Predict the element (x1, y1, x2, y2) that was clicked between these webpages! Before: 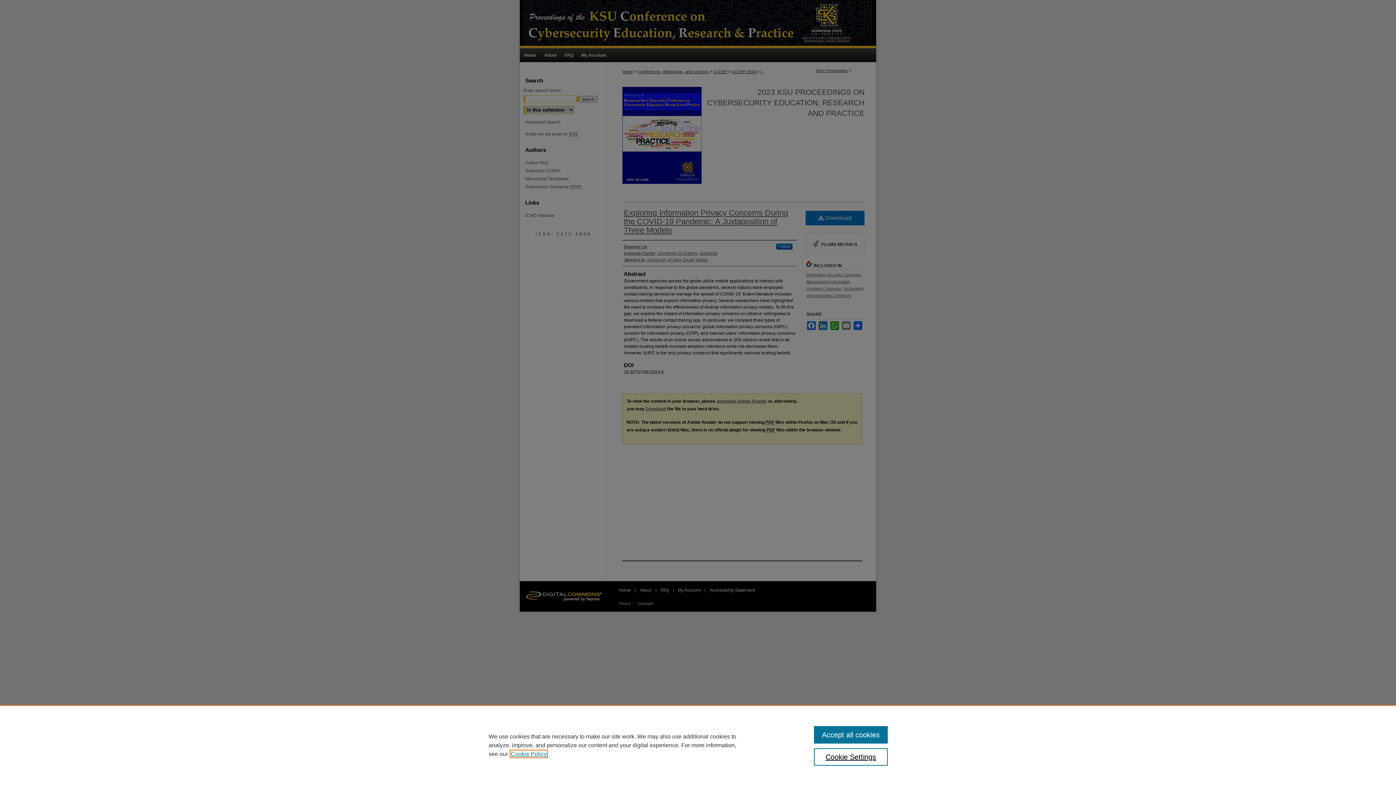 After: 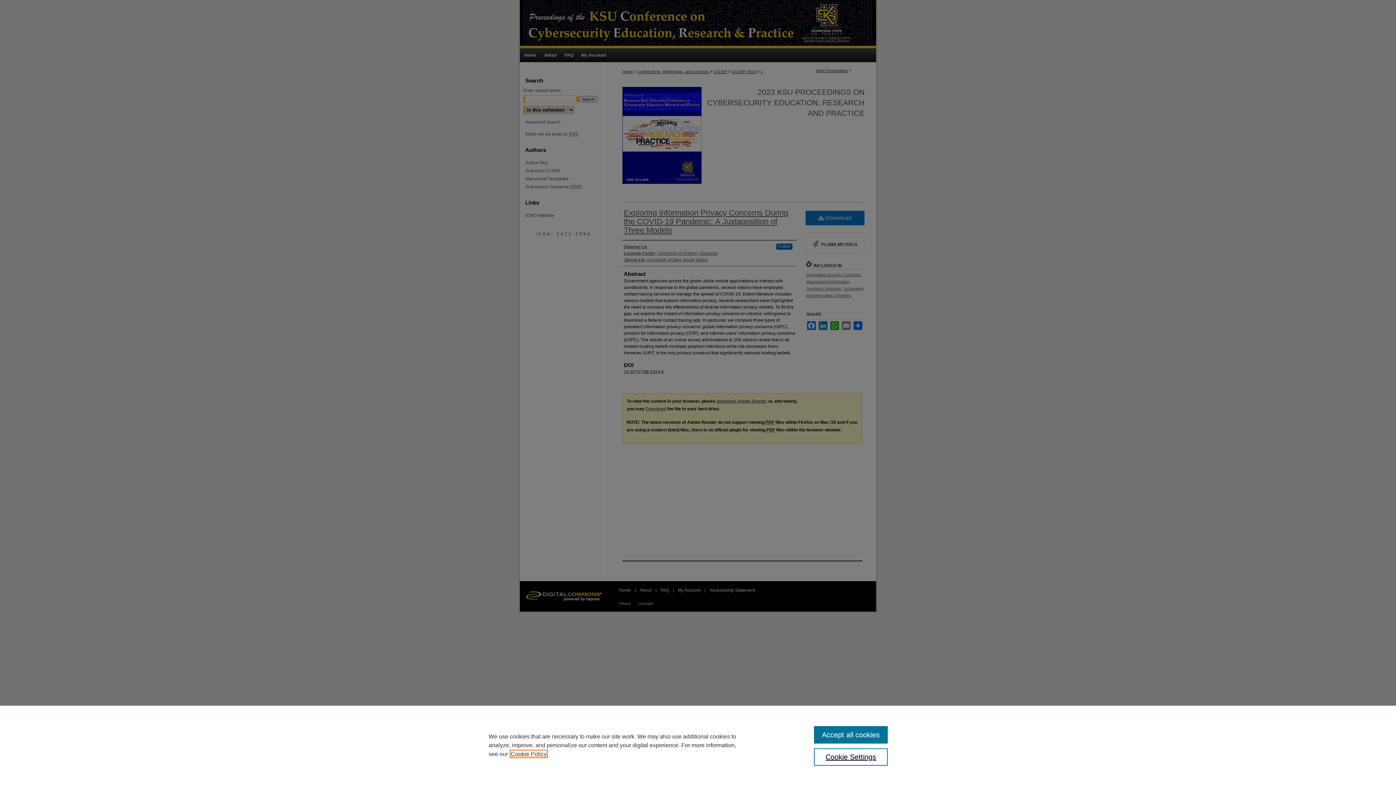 Action: label: , opens in a new tab bbox: (510, 751, 546, 757)